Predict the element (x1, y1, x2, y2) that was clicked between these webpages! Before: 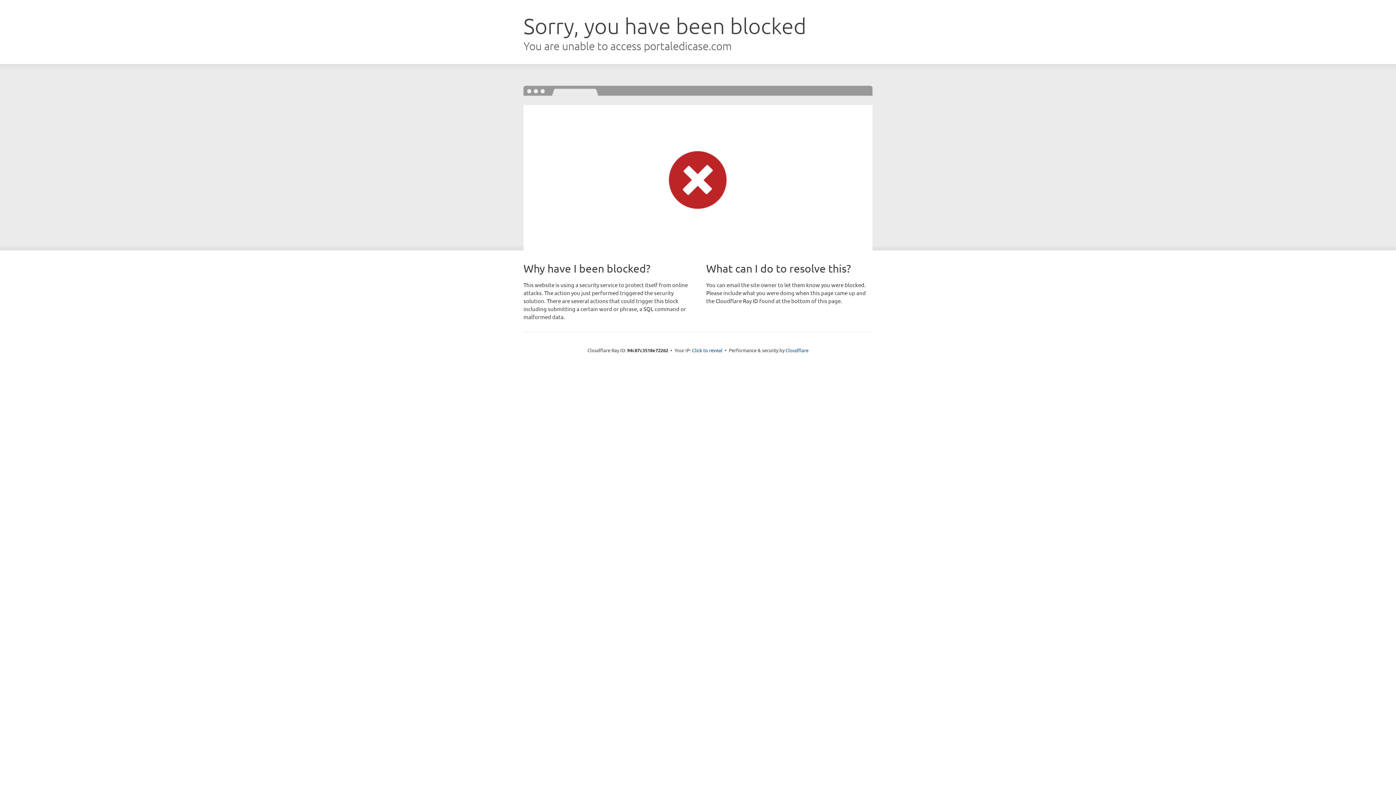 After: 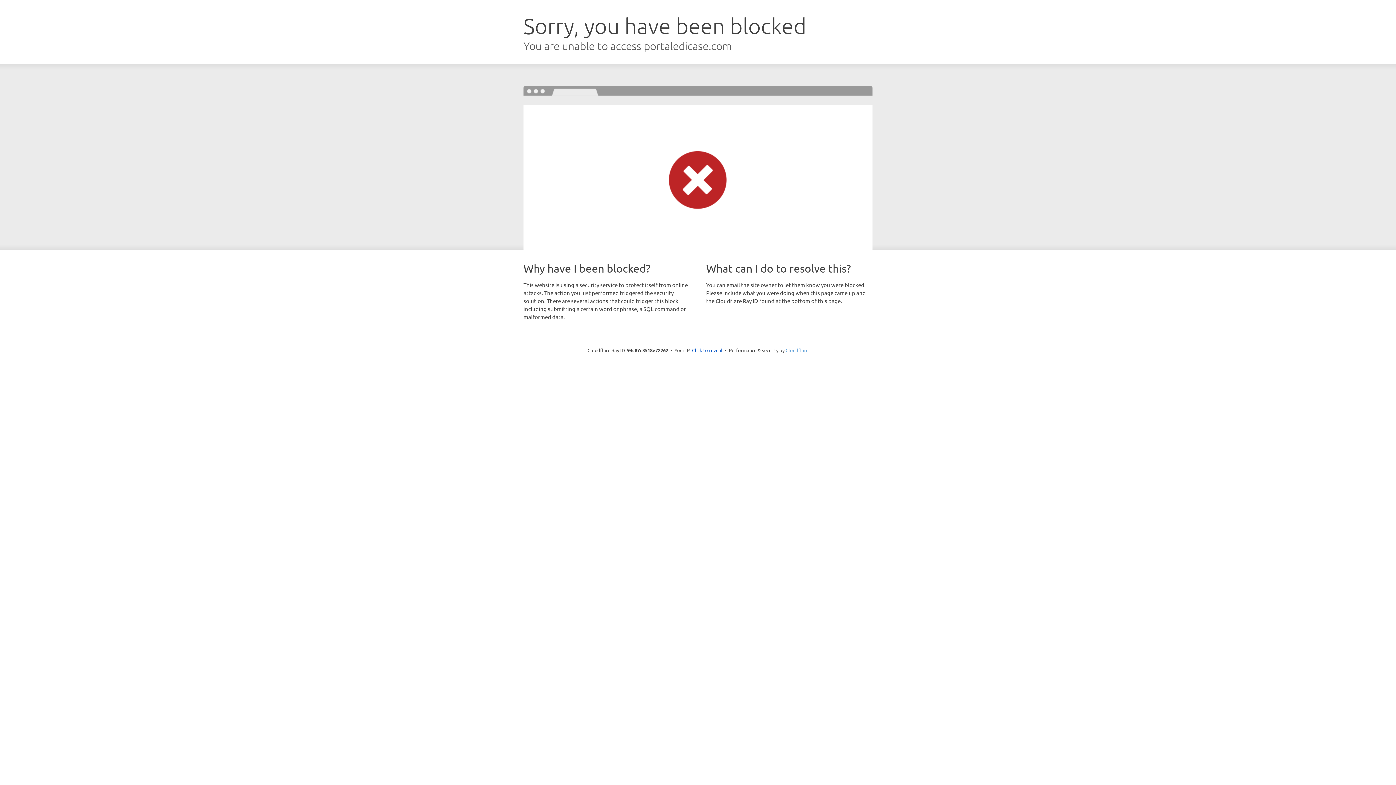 Action: label: Cloudflare bbox: (785, 347, 808, 353)